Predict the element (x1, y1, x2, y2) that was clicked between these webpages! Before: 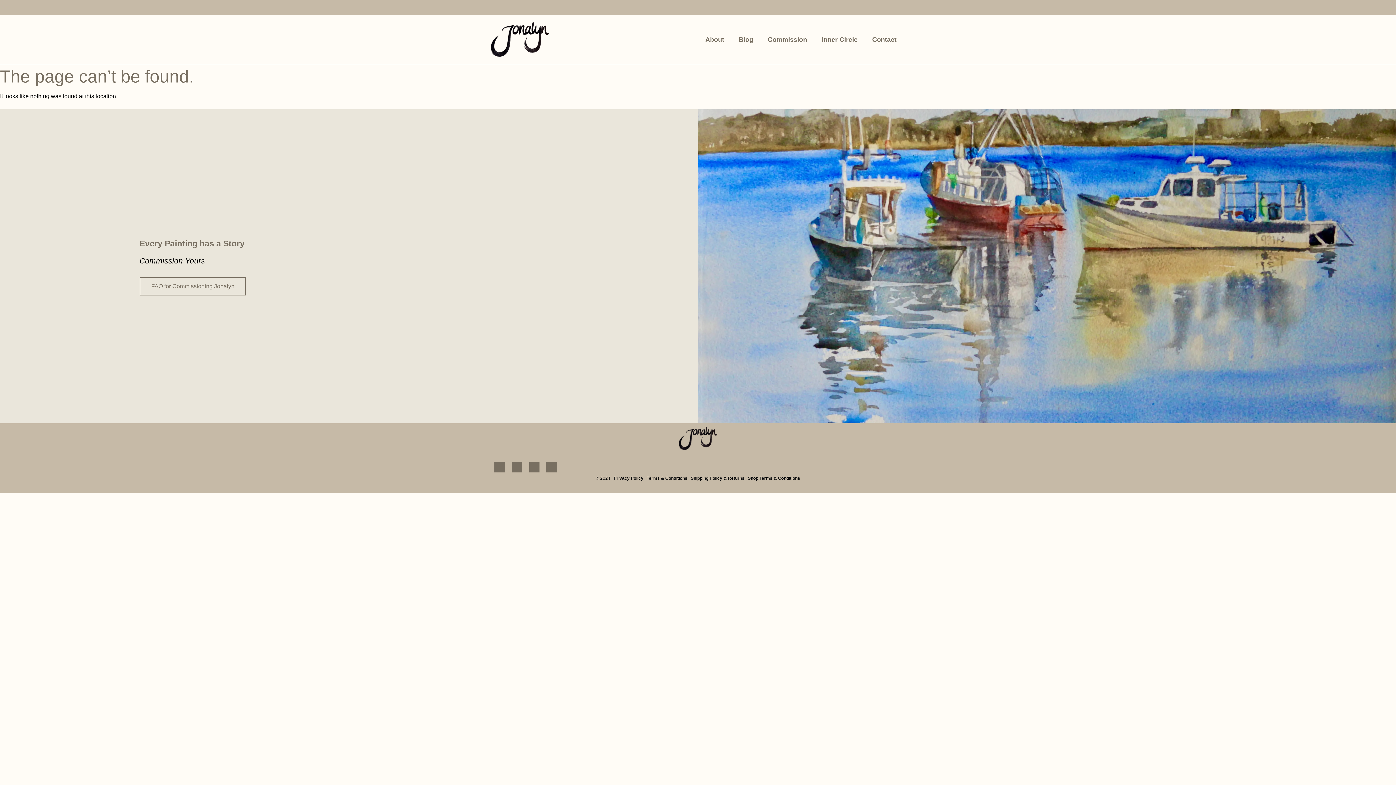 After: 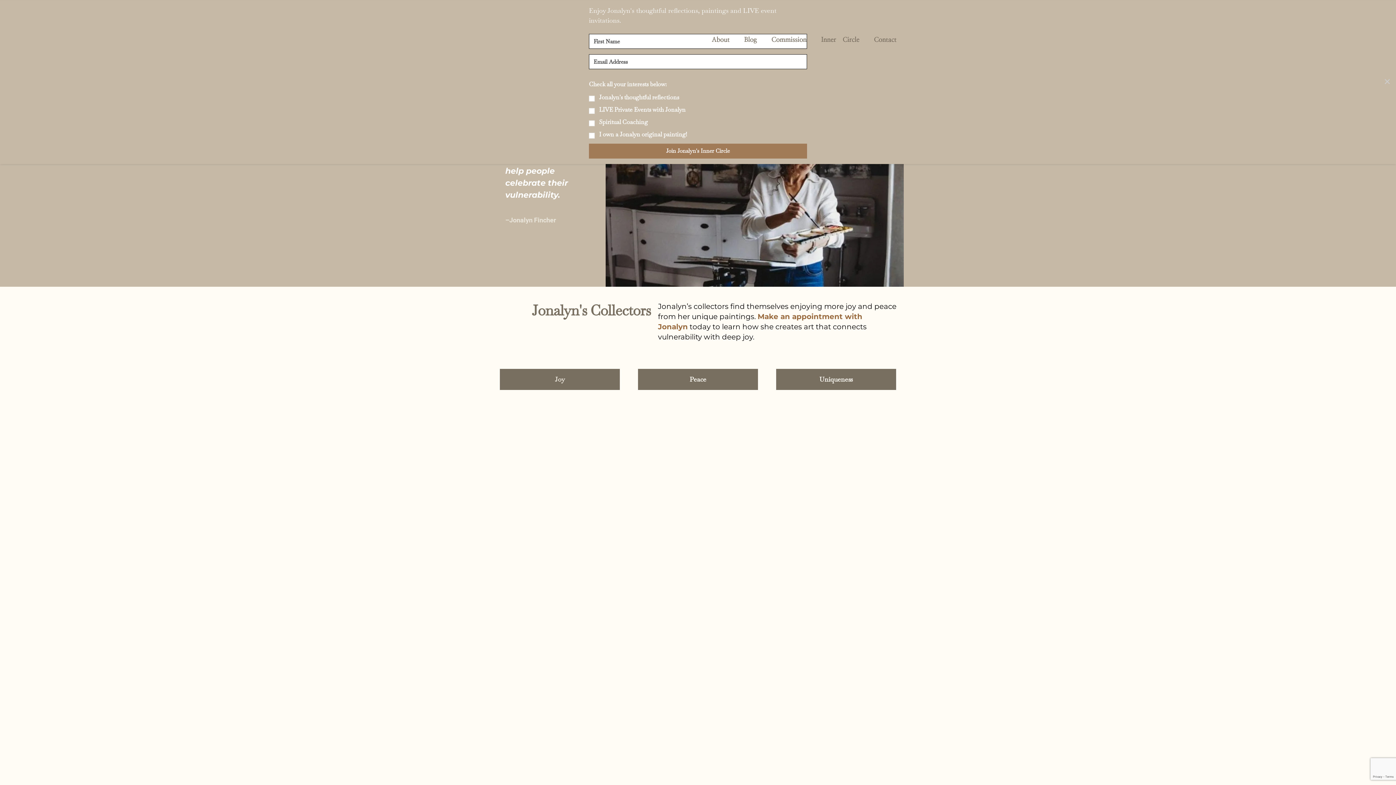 Action: label: About bbox: (698, 29, 731, 50)